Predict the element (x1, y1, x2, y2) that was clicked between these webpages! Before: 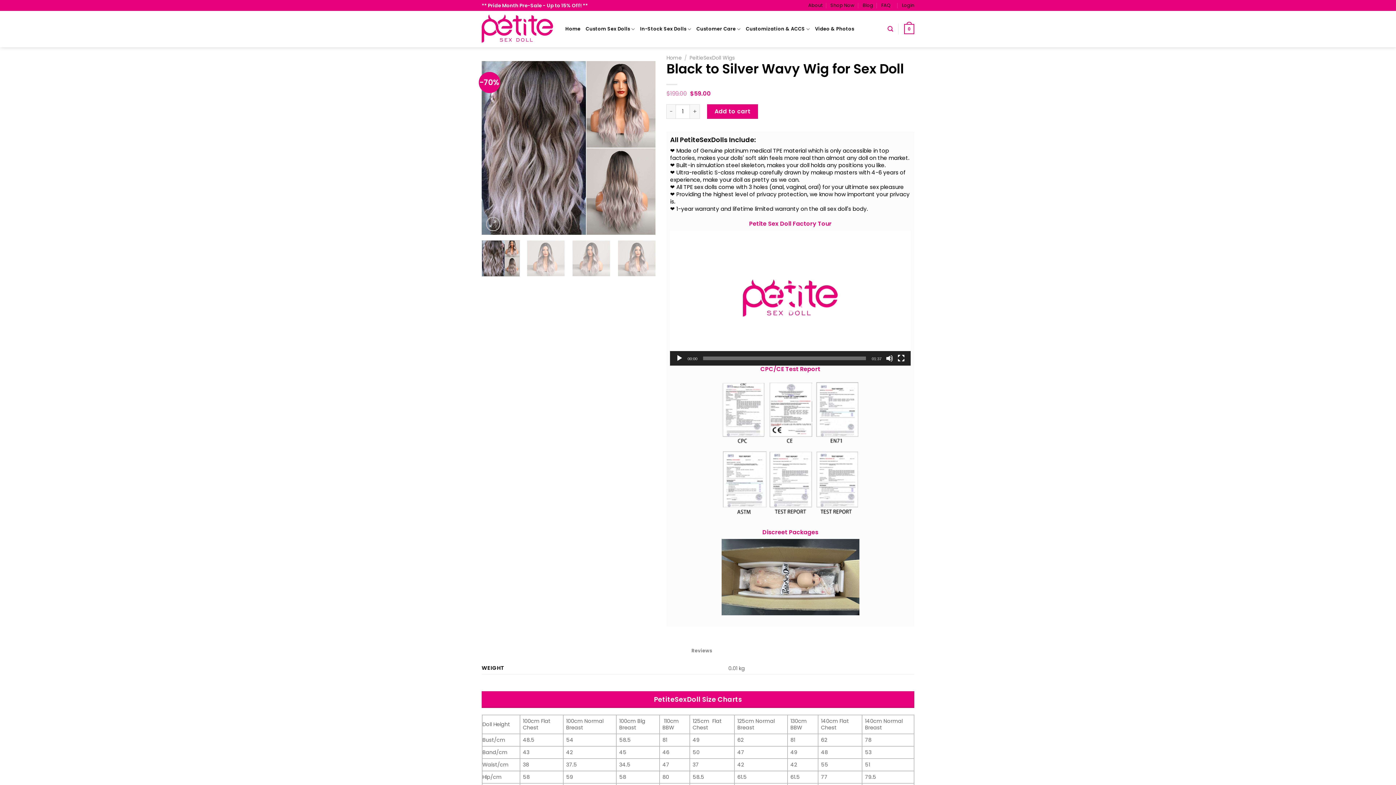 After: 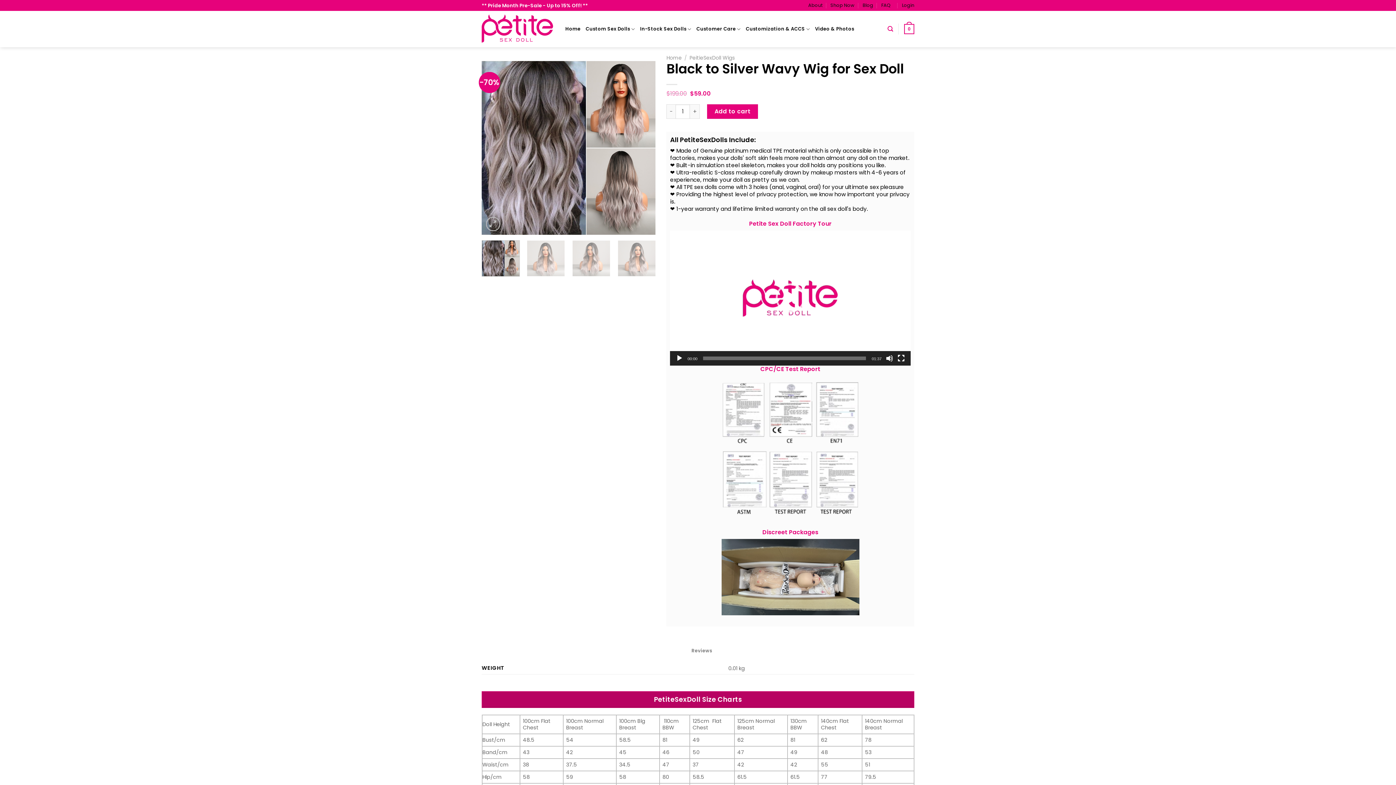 Action: bbox: (481, 691, 914, 708) label: PetiteSexDoll Size Charts